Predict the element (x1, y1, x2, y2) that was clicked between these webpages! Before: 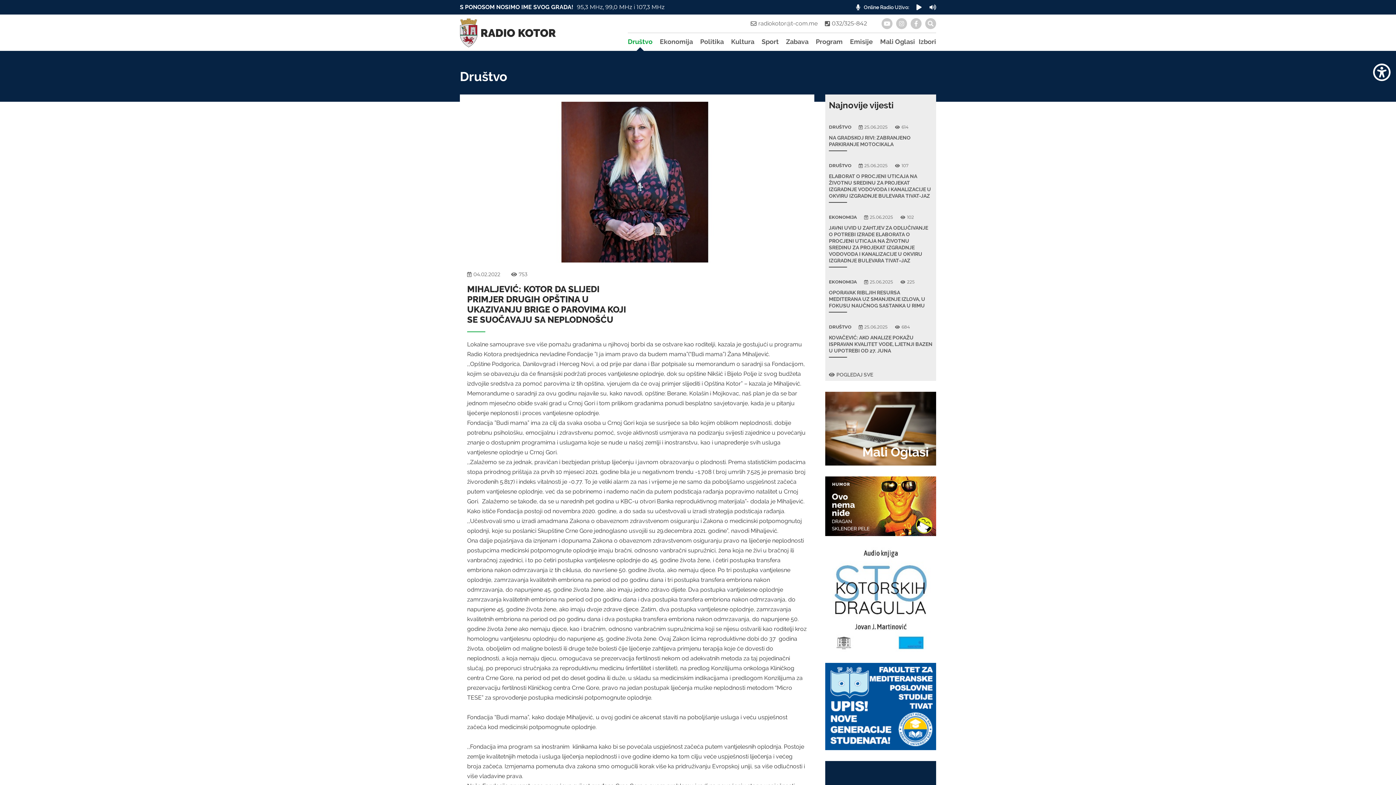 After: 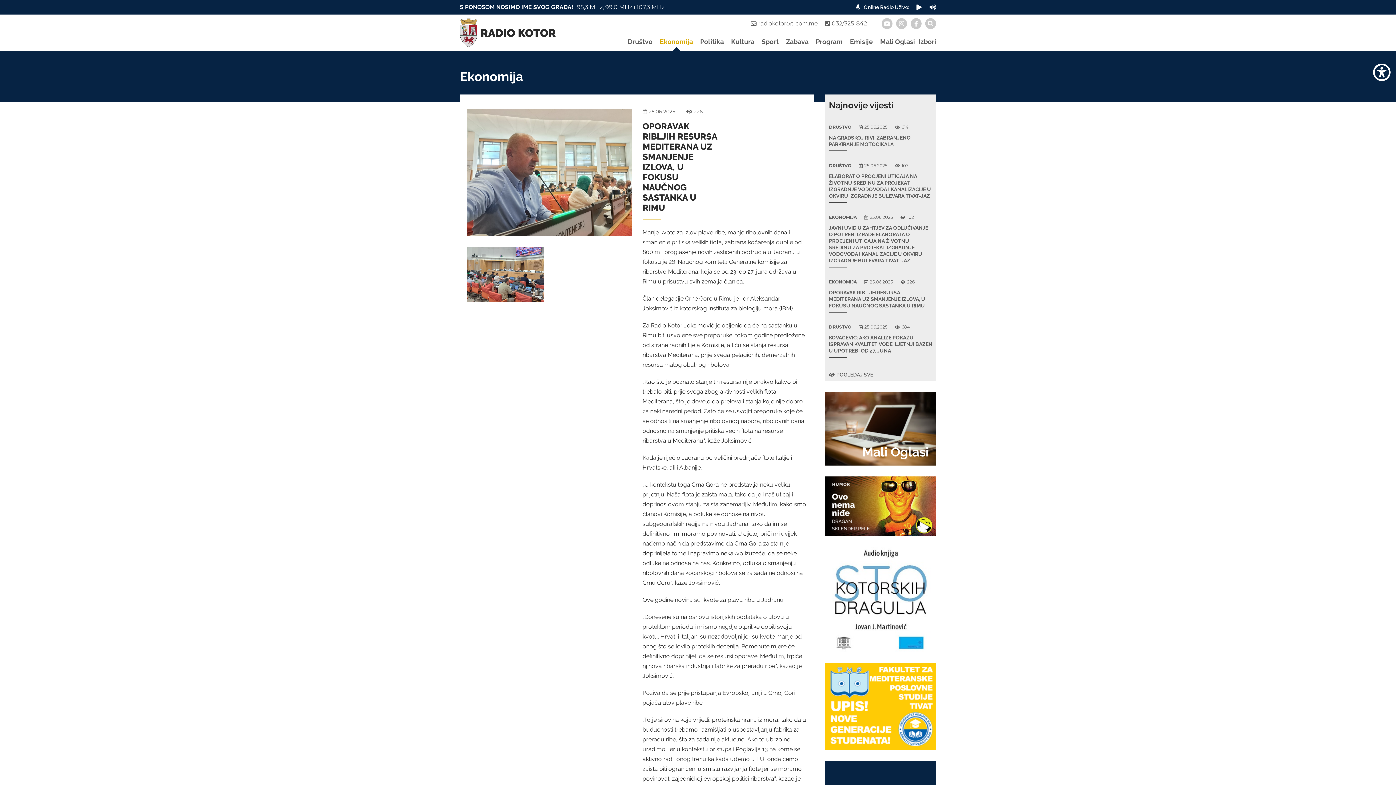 Action: label: EKONOMIJA
25.06.2025
225
OPORAVAK RIBLJIH RESURSA MEDITERANA UZ SMANJENJE IZLOVA, U FOKUSU NAUČNOG SASTANKA U RIMU bbox: (829, 278, 932, 312)